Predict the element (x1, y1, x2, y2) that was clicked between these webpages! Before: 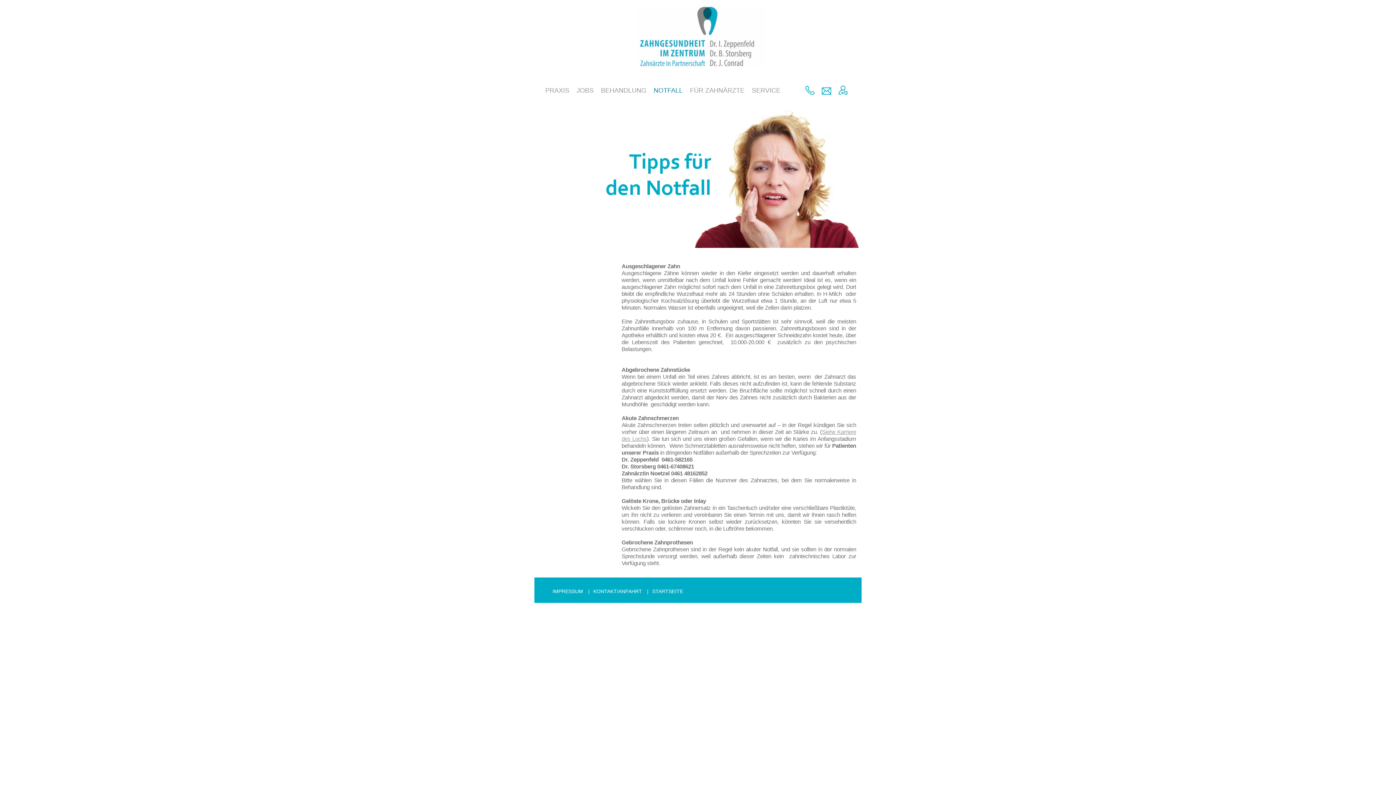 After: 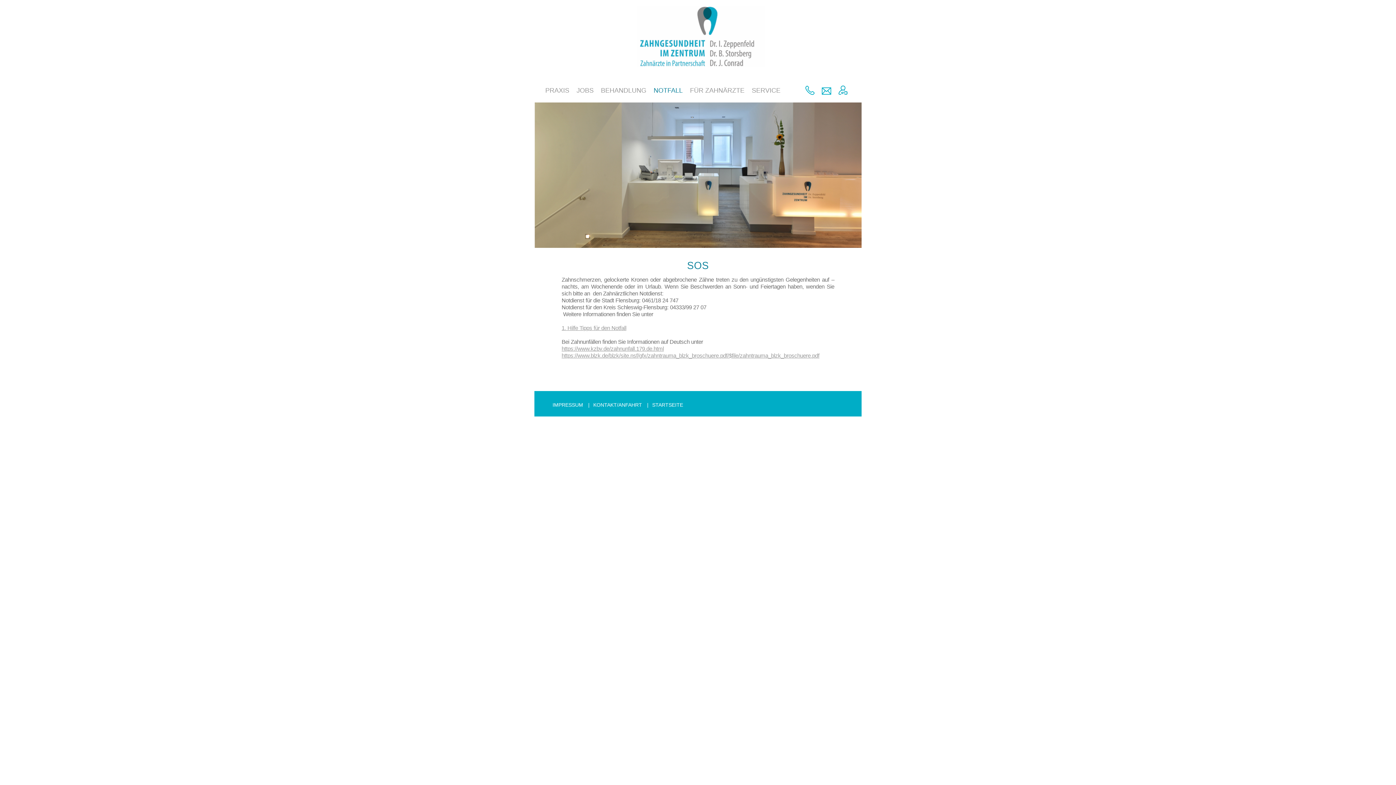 Action: bbox: (653, 86, 690, 95) label: NOTFALL